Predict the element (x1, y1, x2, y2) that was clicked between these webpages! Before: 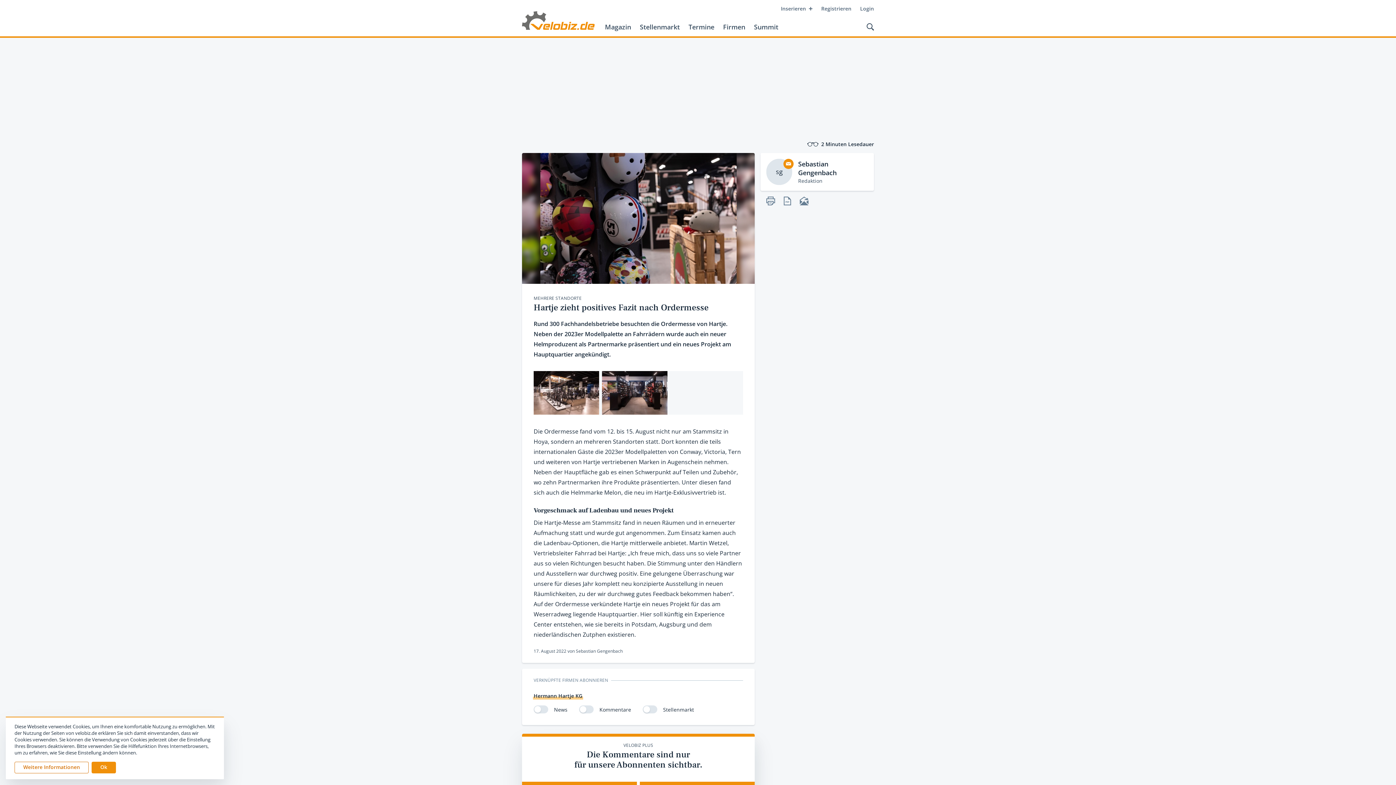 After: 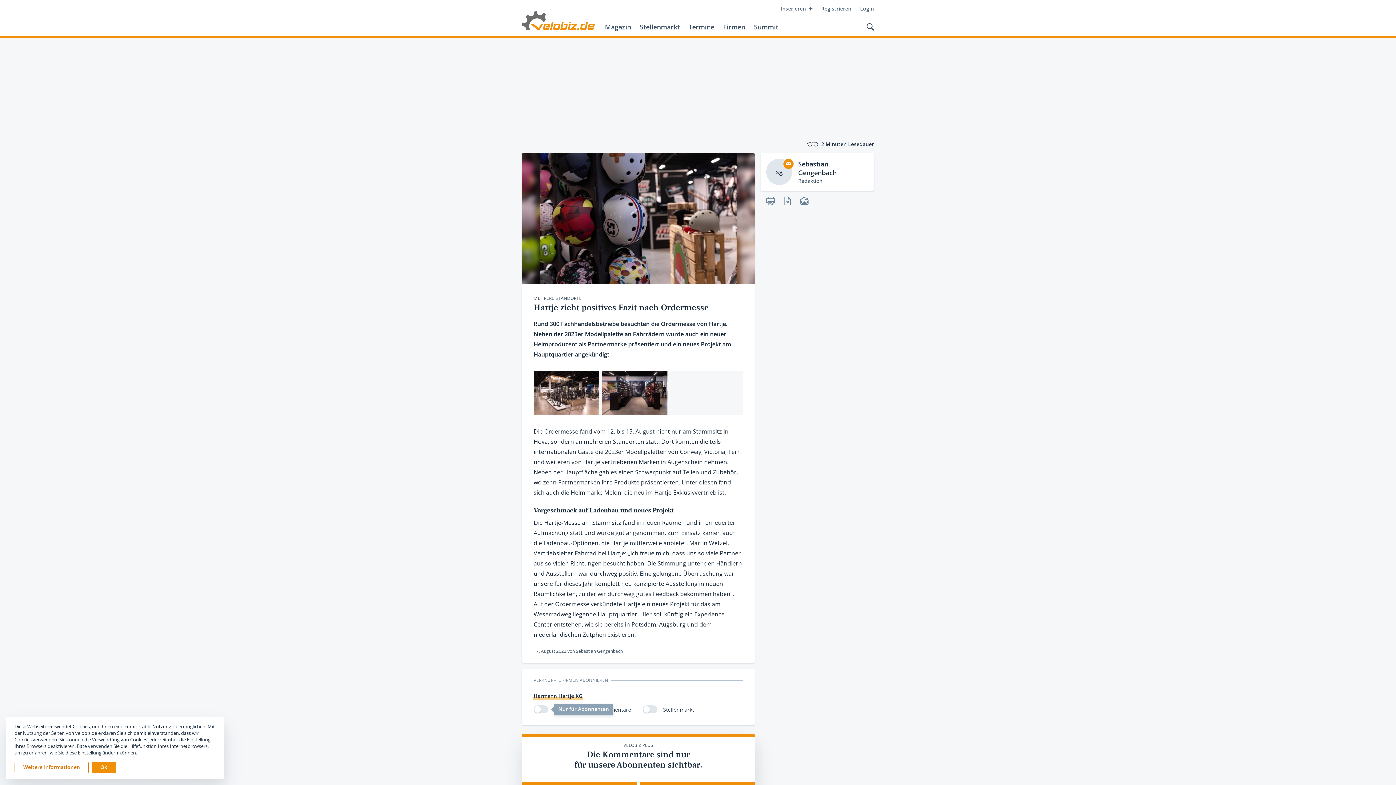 Action: bbox: (533, 705, 548, 713)